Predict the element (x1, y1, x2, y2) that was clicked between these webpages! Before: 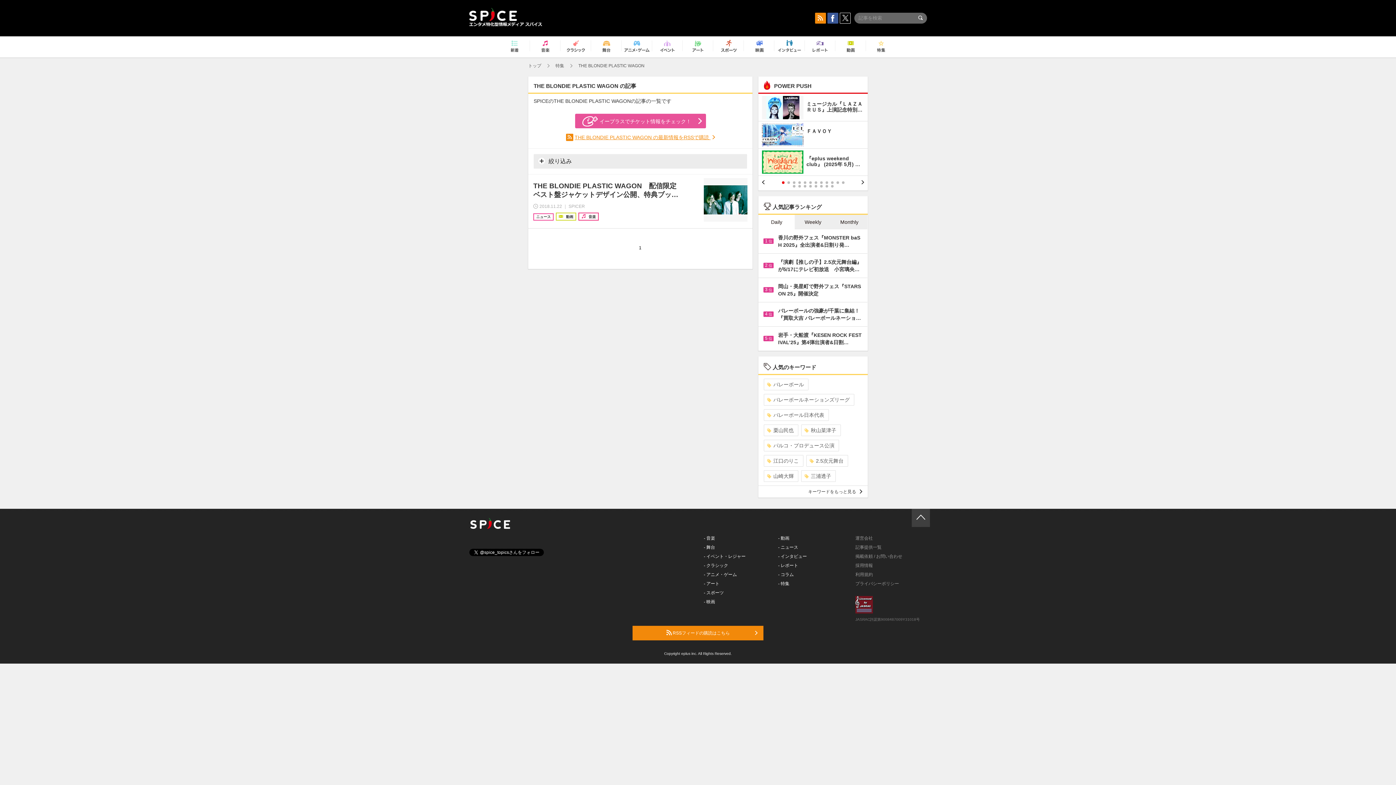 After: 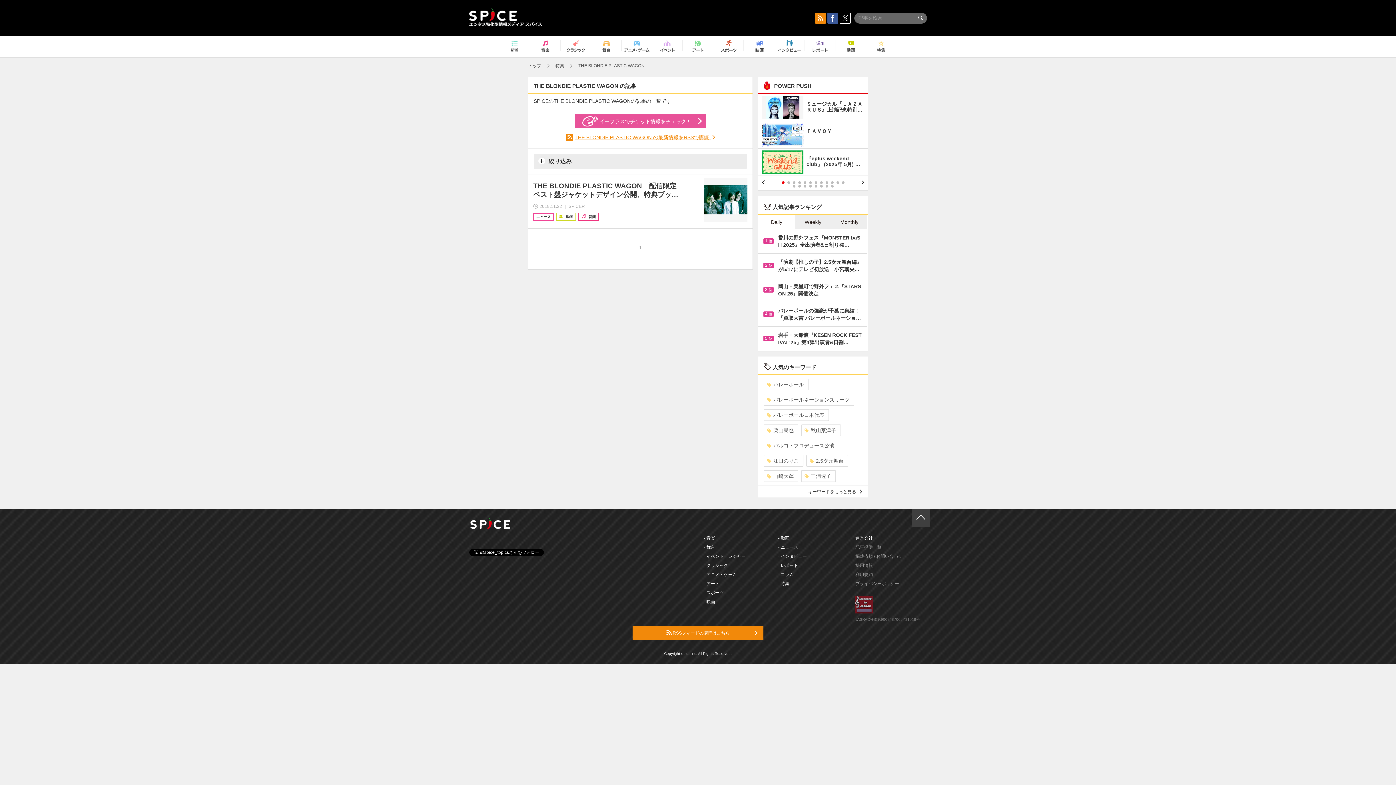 Action: label: 運営会社 bbox: (855, 536, 873, 541)